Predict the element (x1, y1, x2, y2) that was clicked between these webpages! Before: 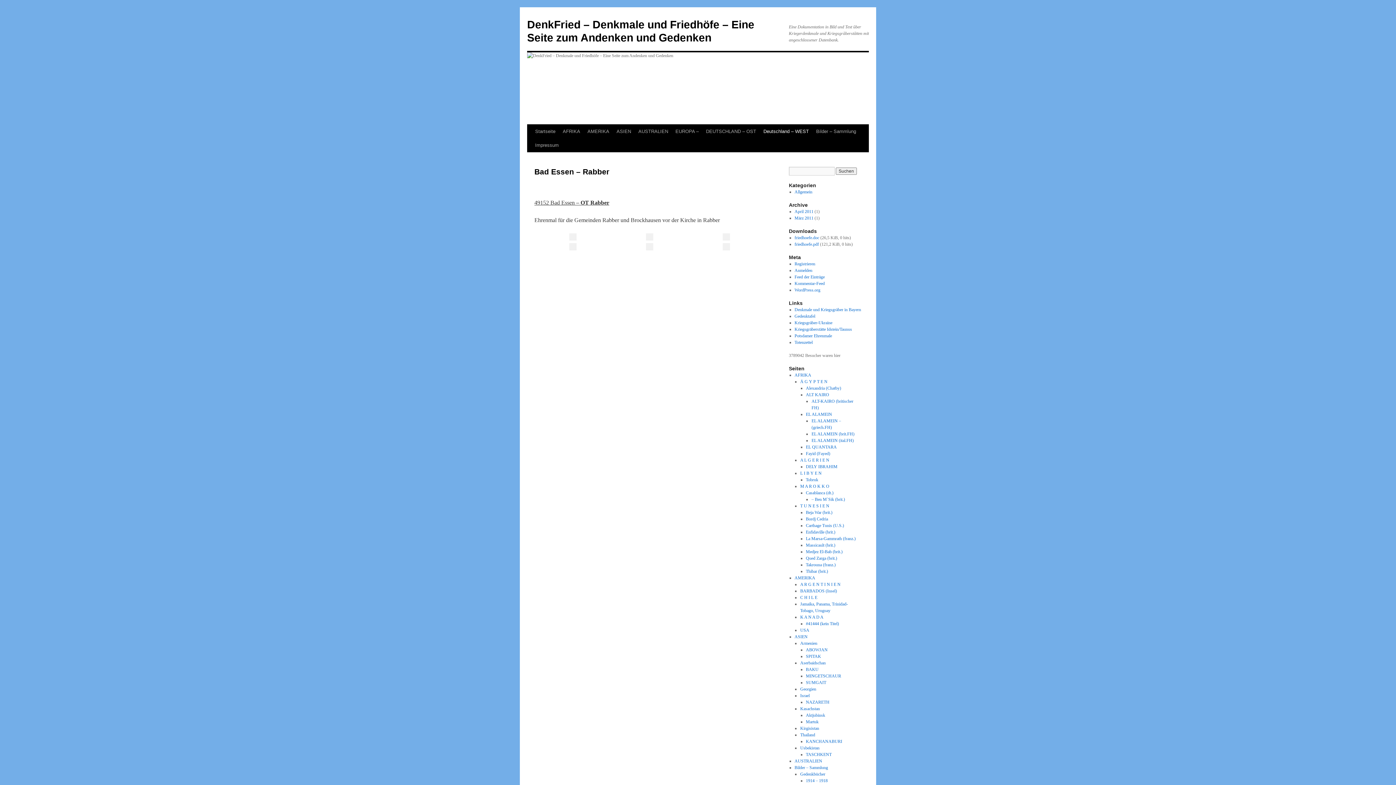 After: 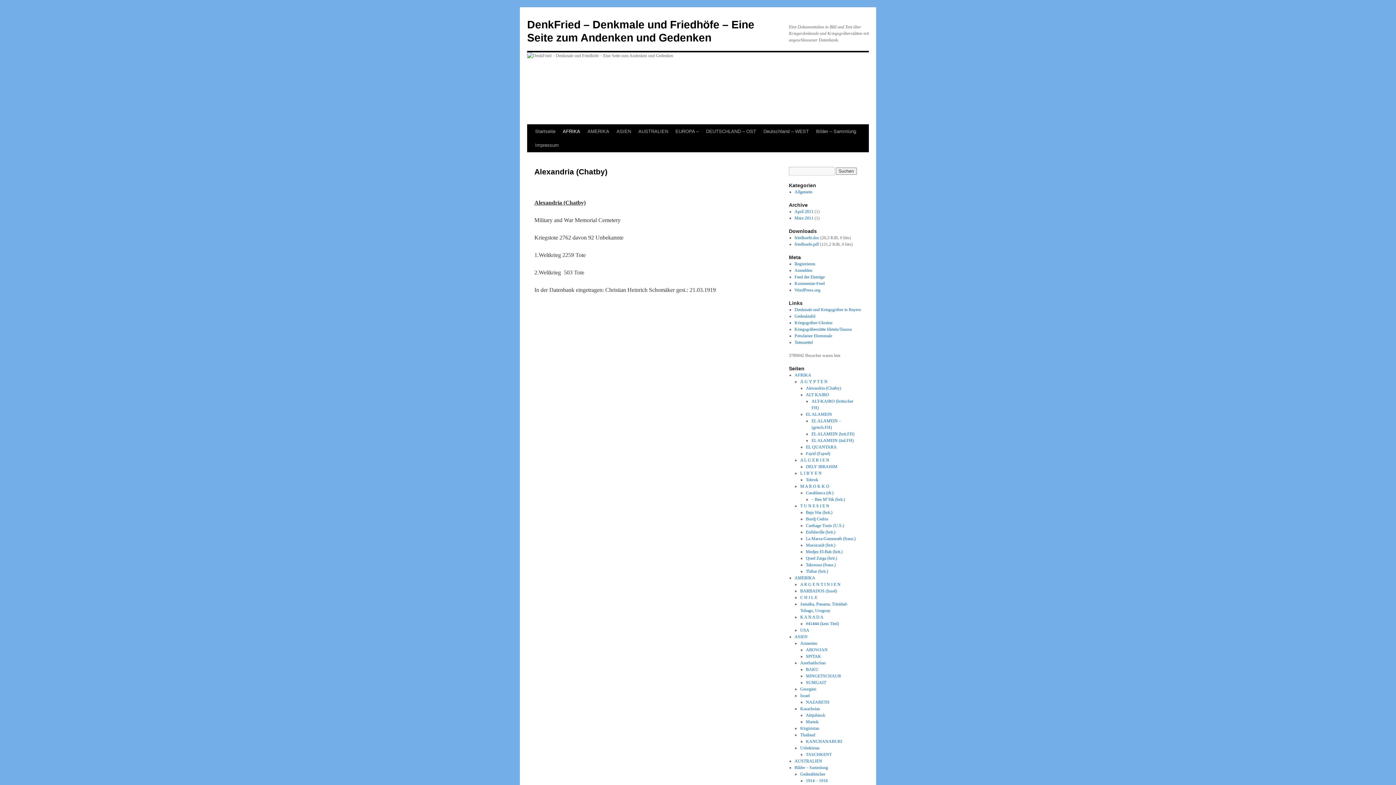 Action: bbox: (806, 385, 841, 390) label: Alexandria (Chatby)